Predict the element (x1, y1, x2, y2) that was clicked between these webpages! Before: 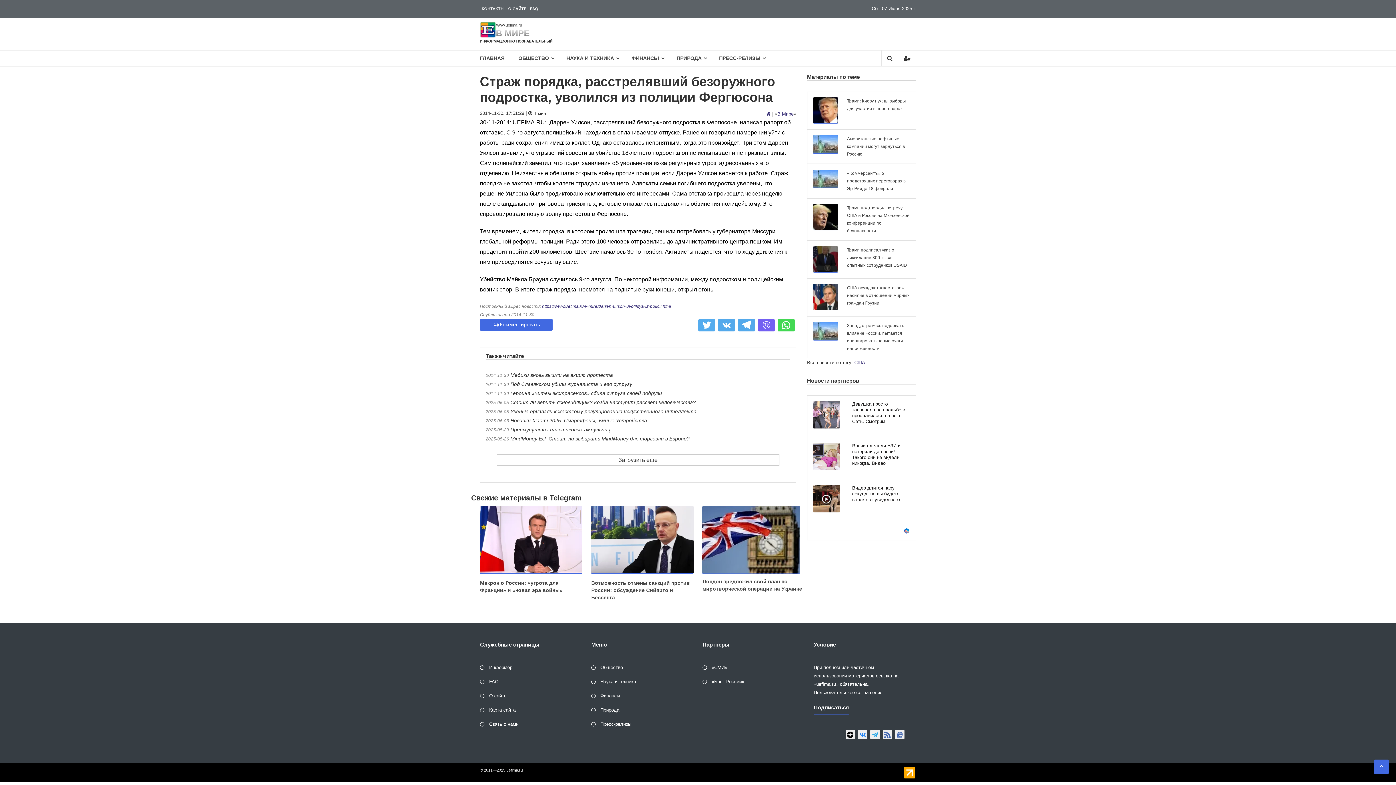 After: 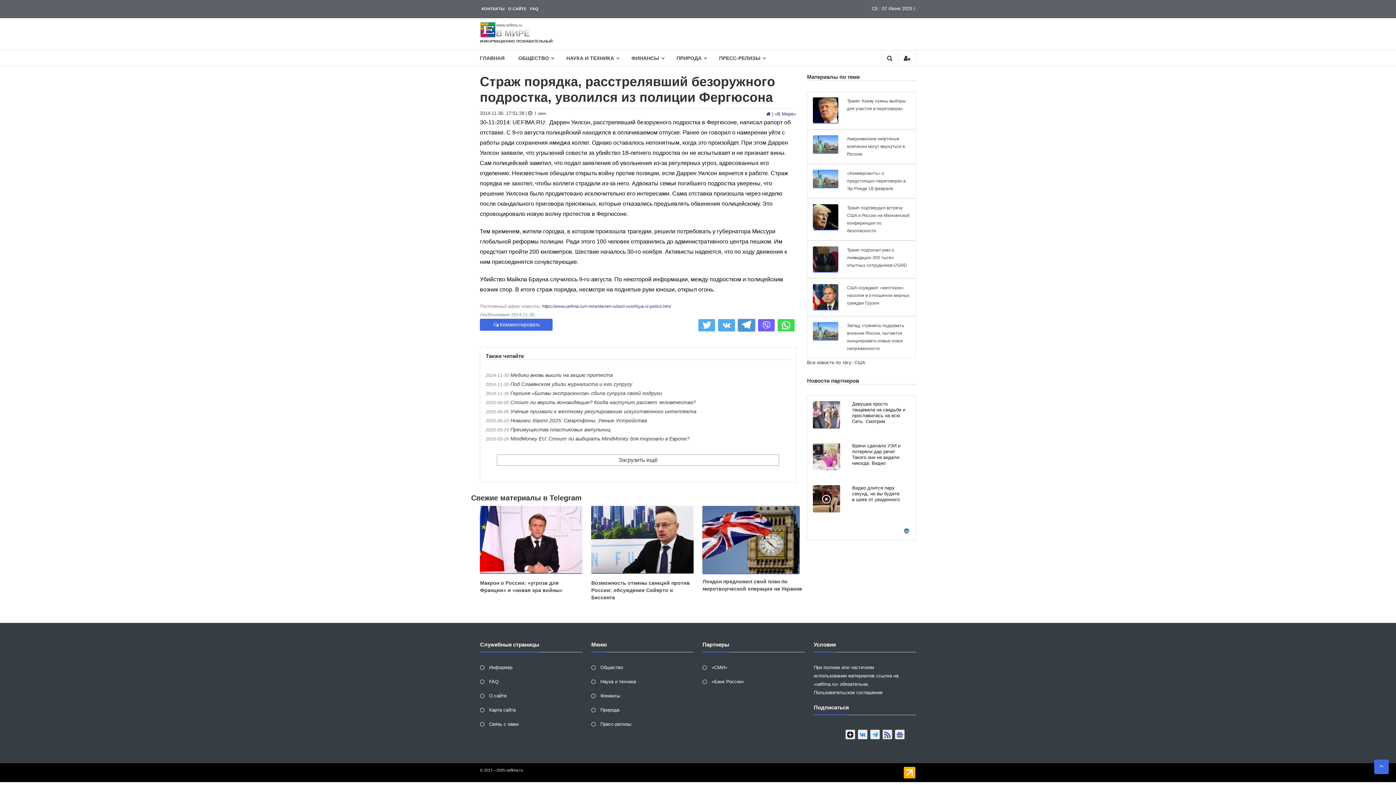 Action: bbox: (738, 319, 755, 331) label: Share on Telegram